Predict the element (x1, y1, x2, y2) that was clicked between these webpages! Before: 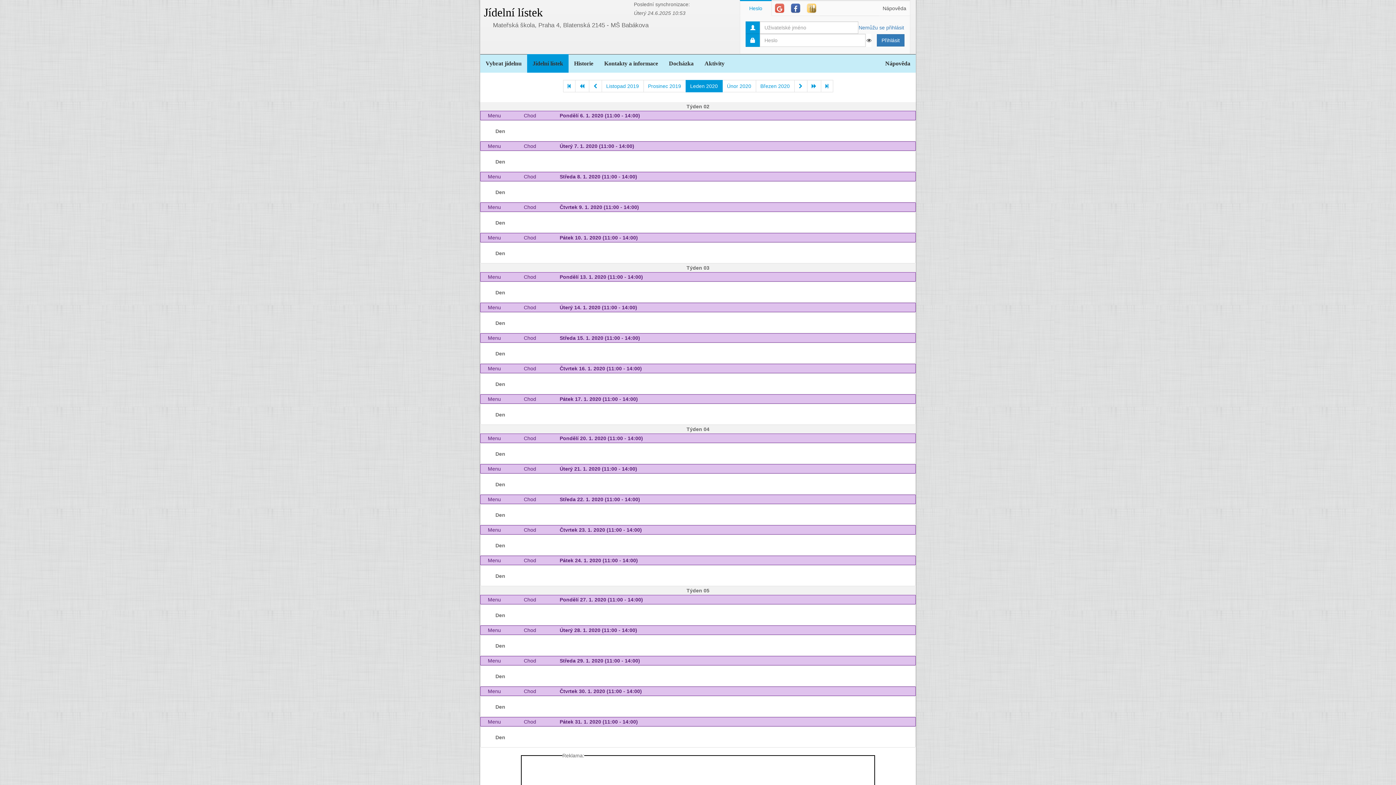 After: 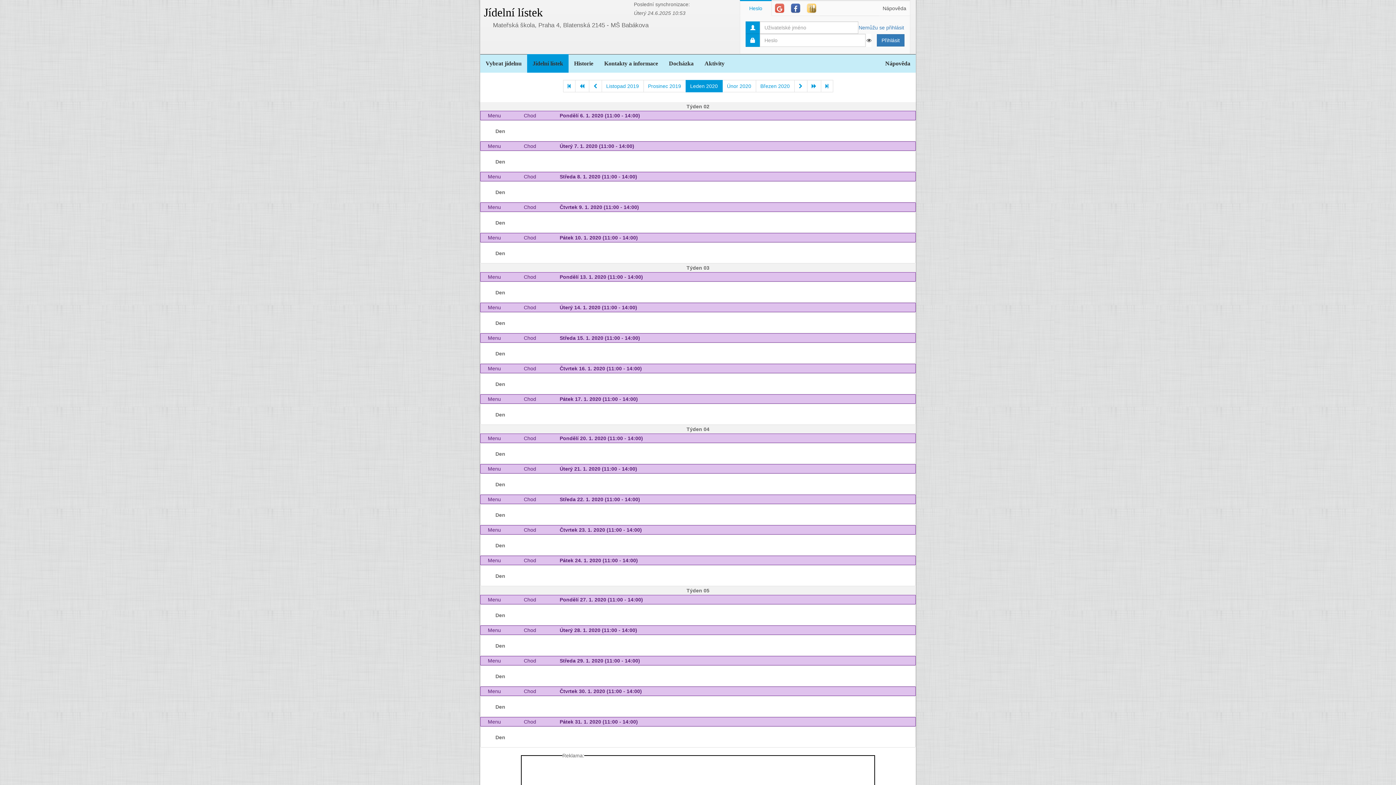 Action: label: Leden 2020 bbox: (685, 80, 722, 92)